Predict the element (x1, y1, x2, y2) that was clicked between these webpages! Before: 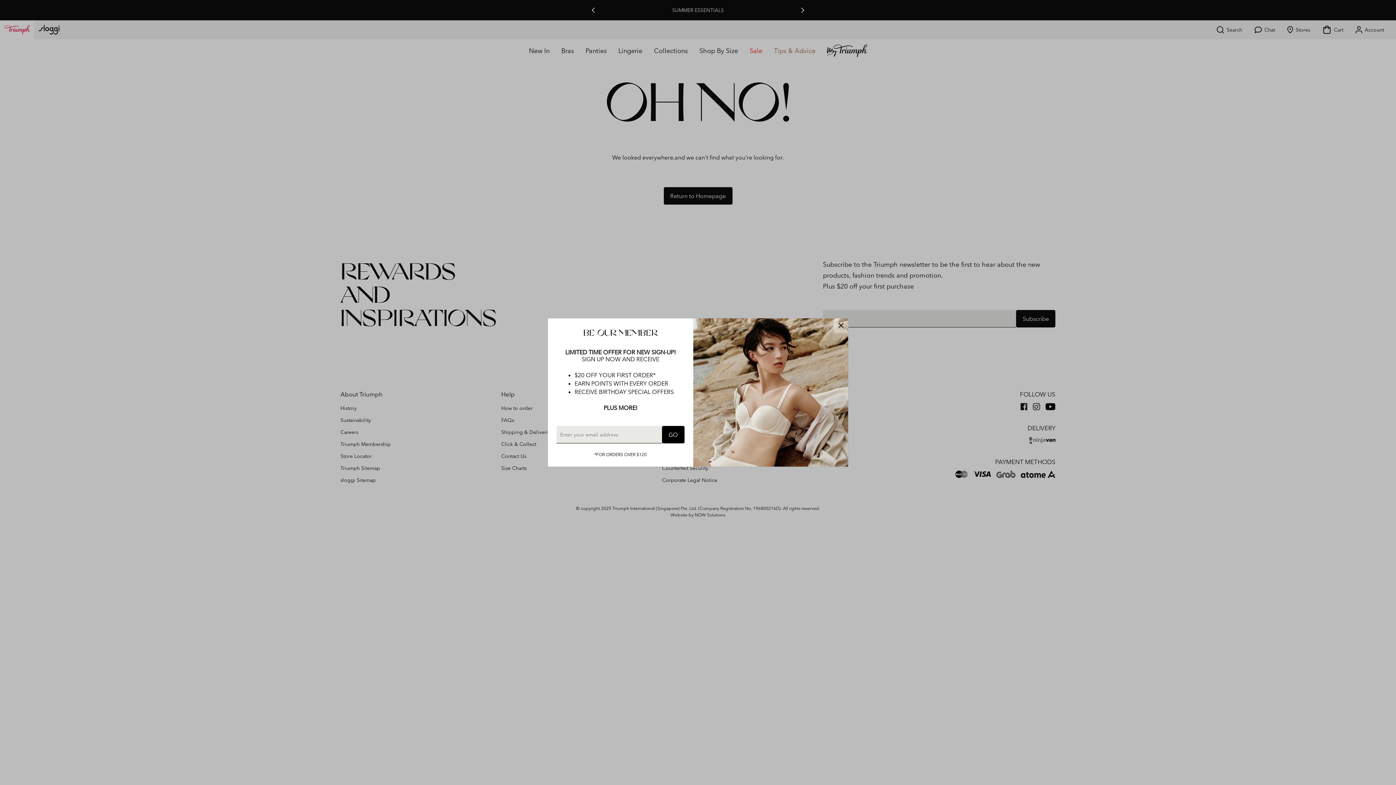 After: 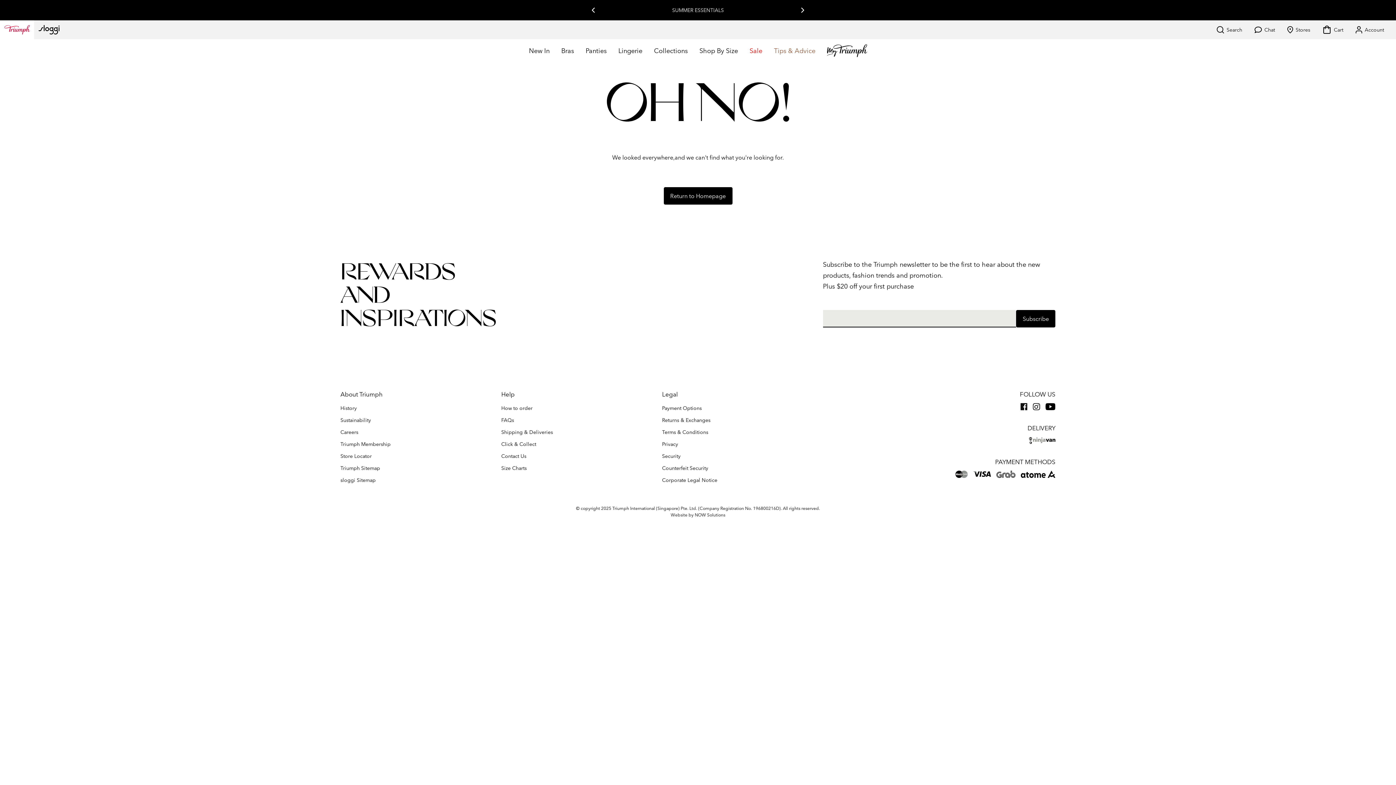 Action: bbox: (833, 318, 848, 333)